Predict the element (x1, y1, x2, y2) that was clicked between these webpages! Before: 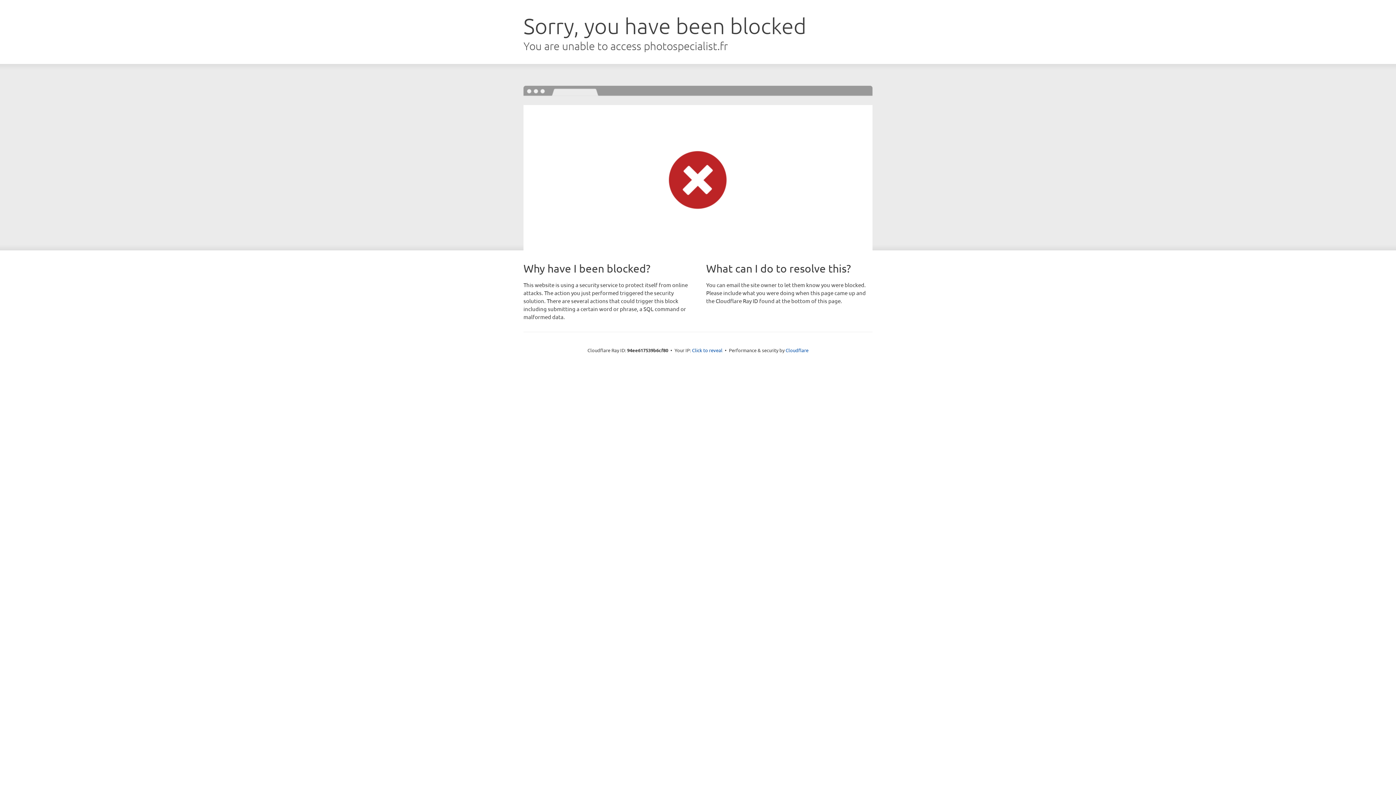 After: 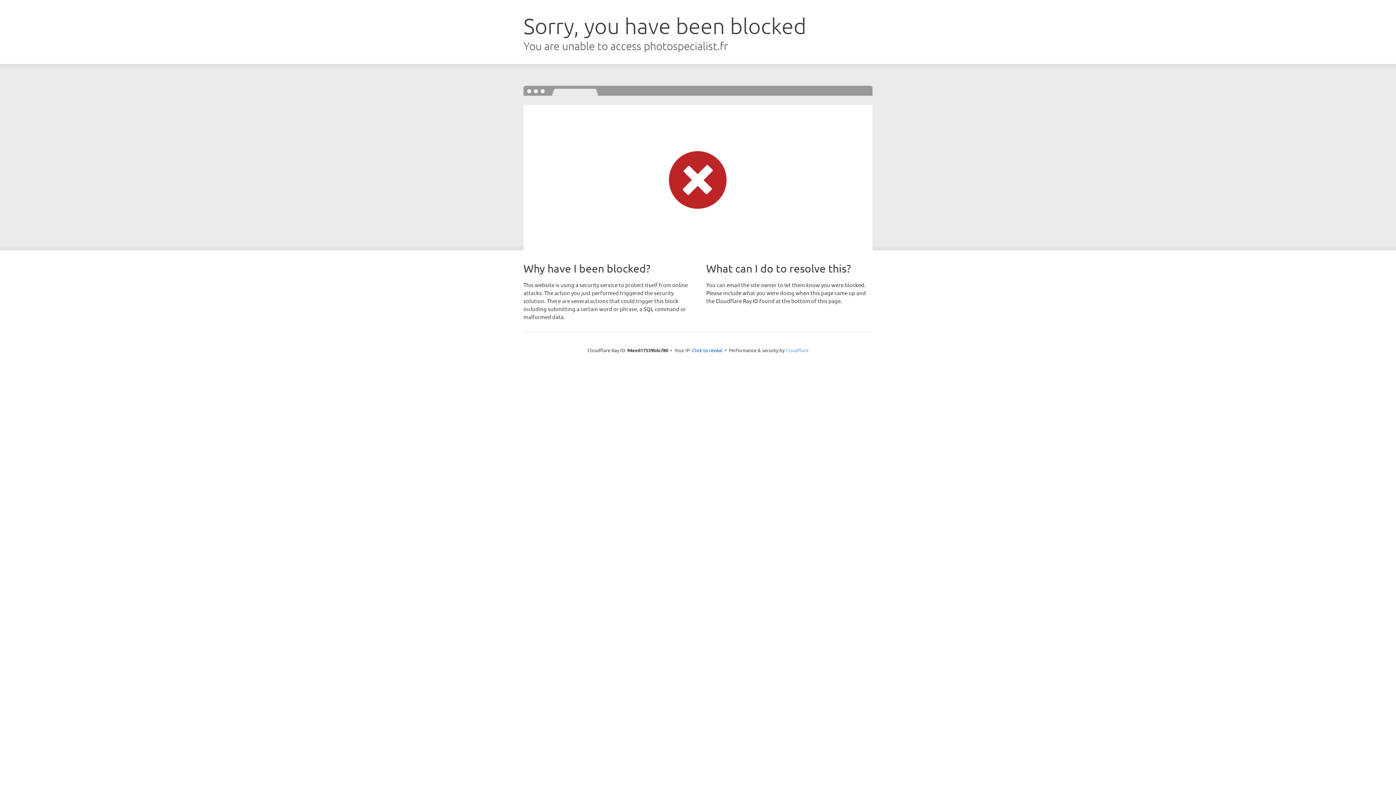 Action: label: Cloudflare bbox: (785, 347, 808, 353)